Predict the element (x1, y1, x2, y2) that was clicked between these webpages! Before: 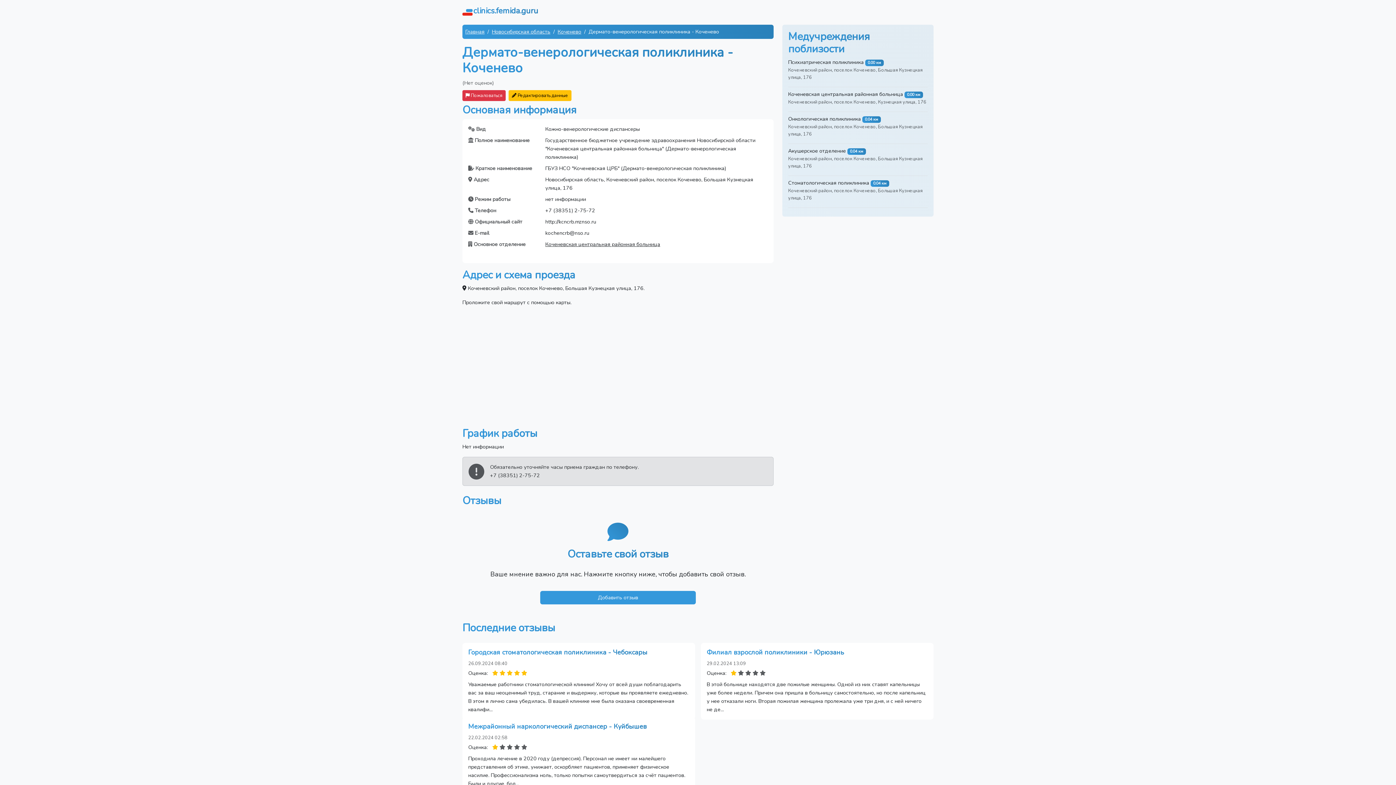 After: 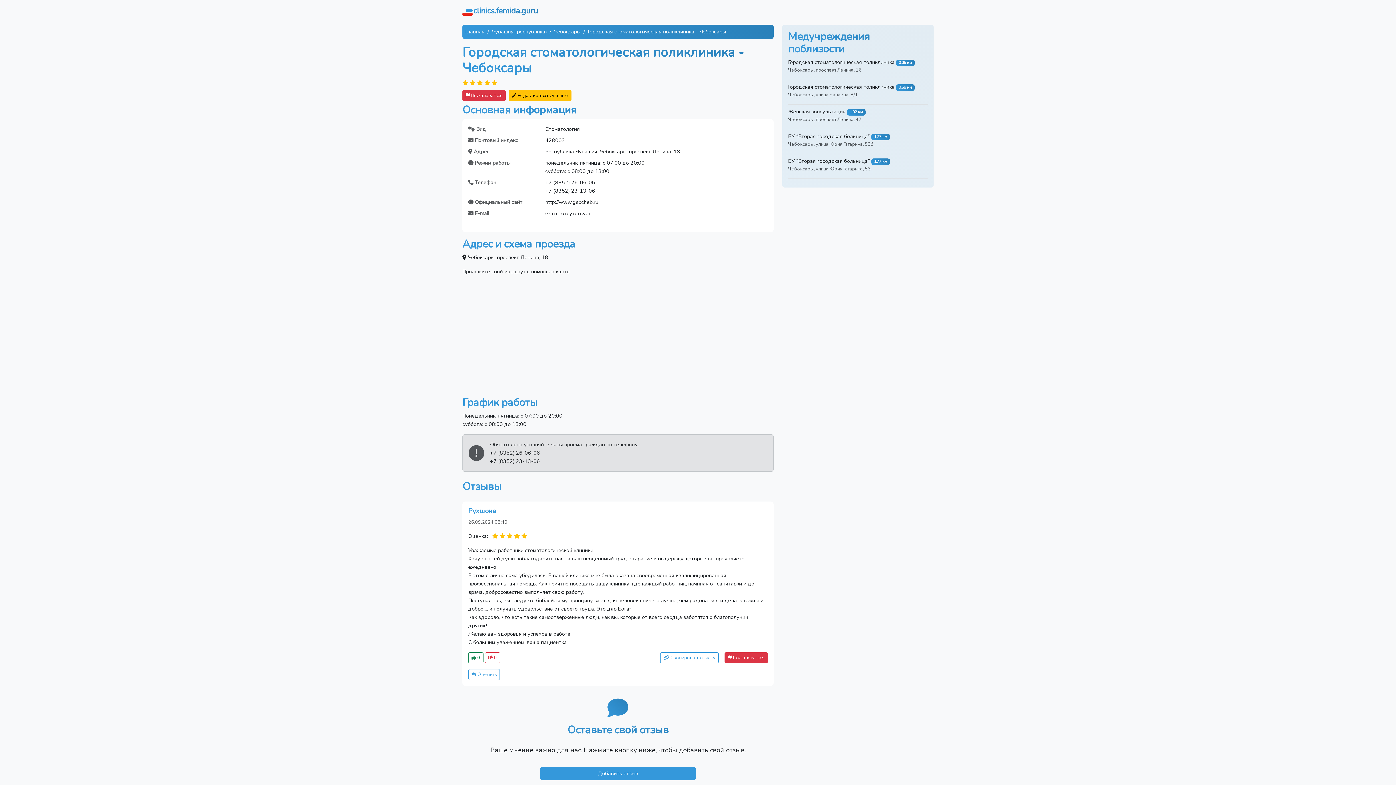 Action: label: Городская стоматологическая поликлиника - Чебоксары bbox: (468, 648, 647, 657)